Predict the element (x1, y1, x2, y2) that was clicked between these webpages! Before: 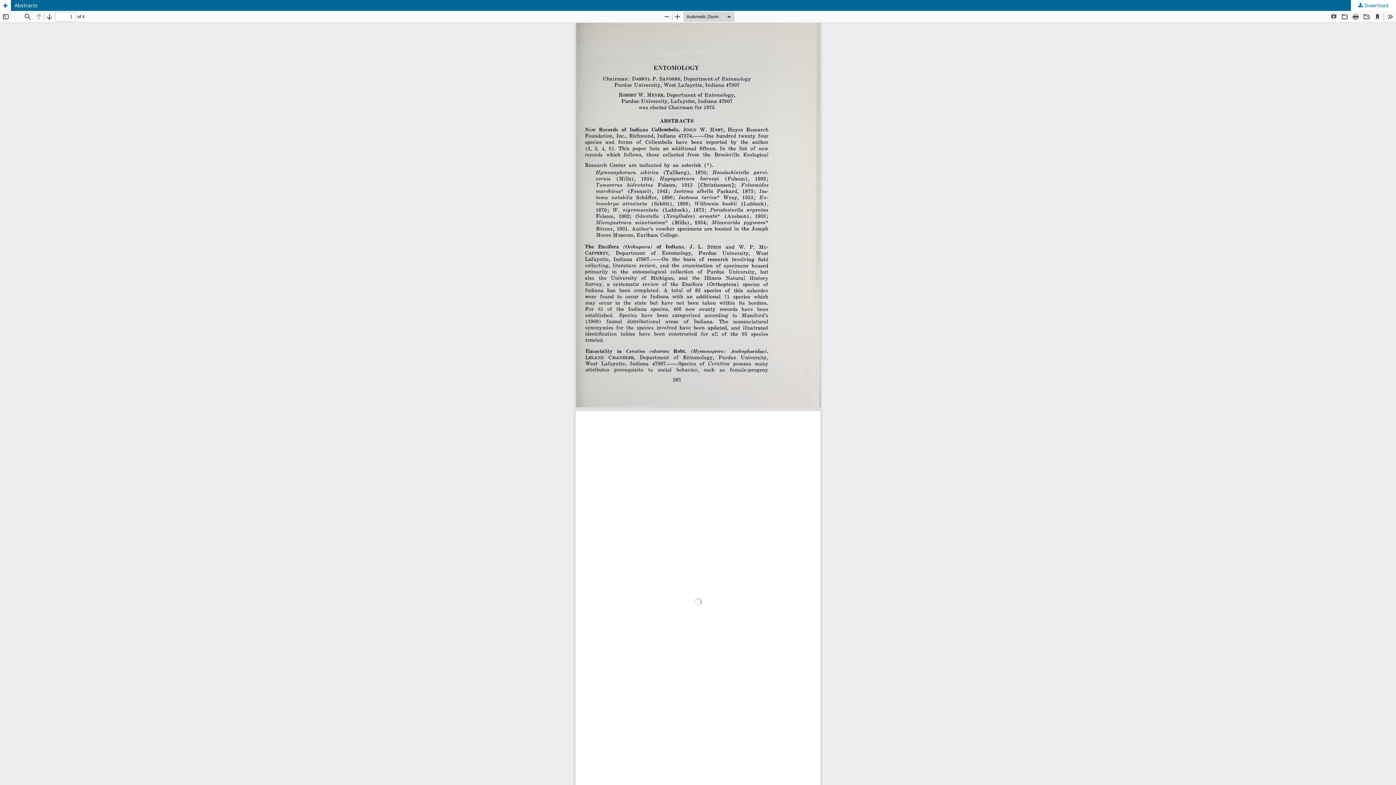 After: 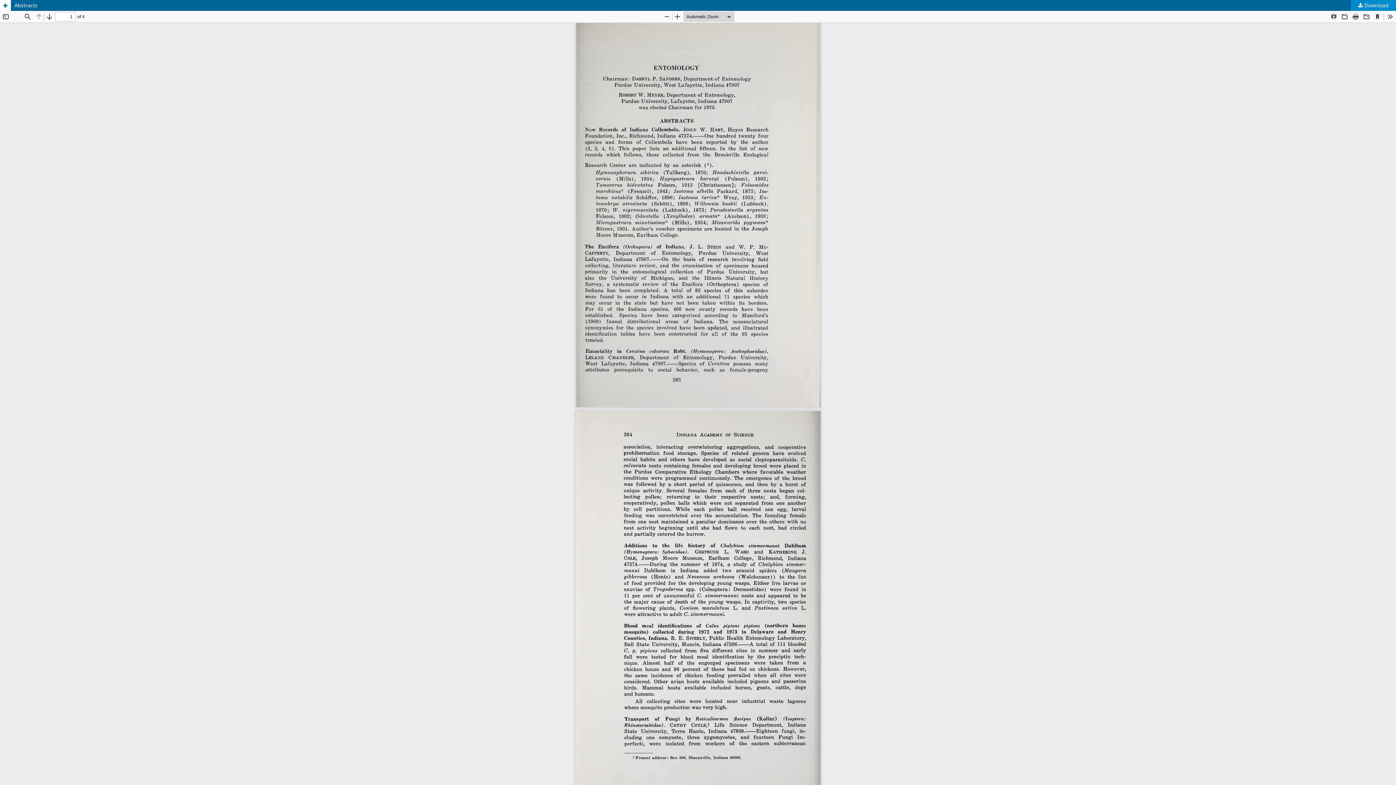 Action: bbox: (1351, 0, 1396, 10) label:  Download